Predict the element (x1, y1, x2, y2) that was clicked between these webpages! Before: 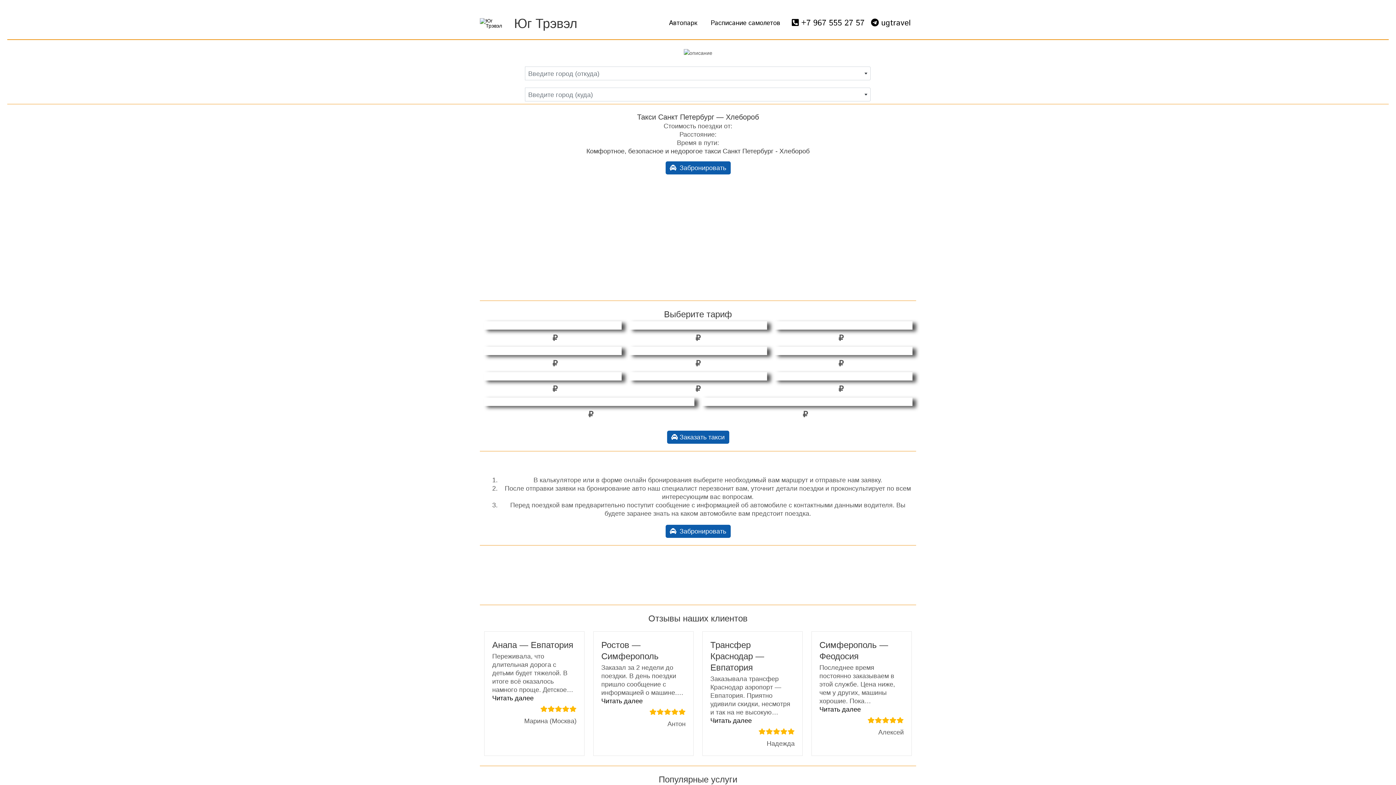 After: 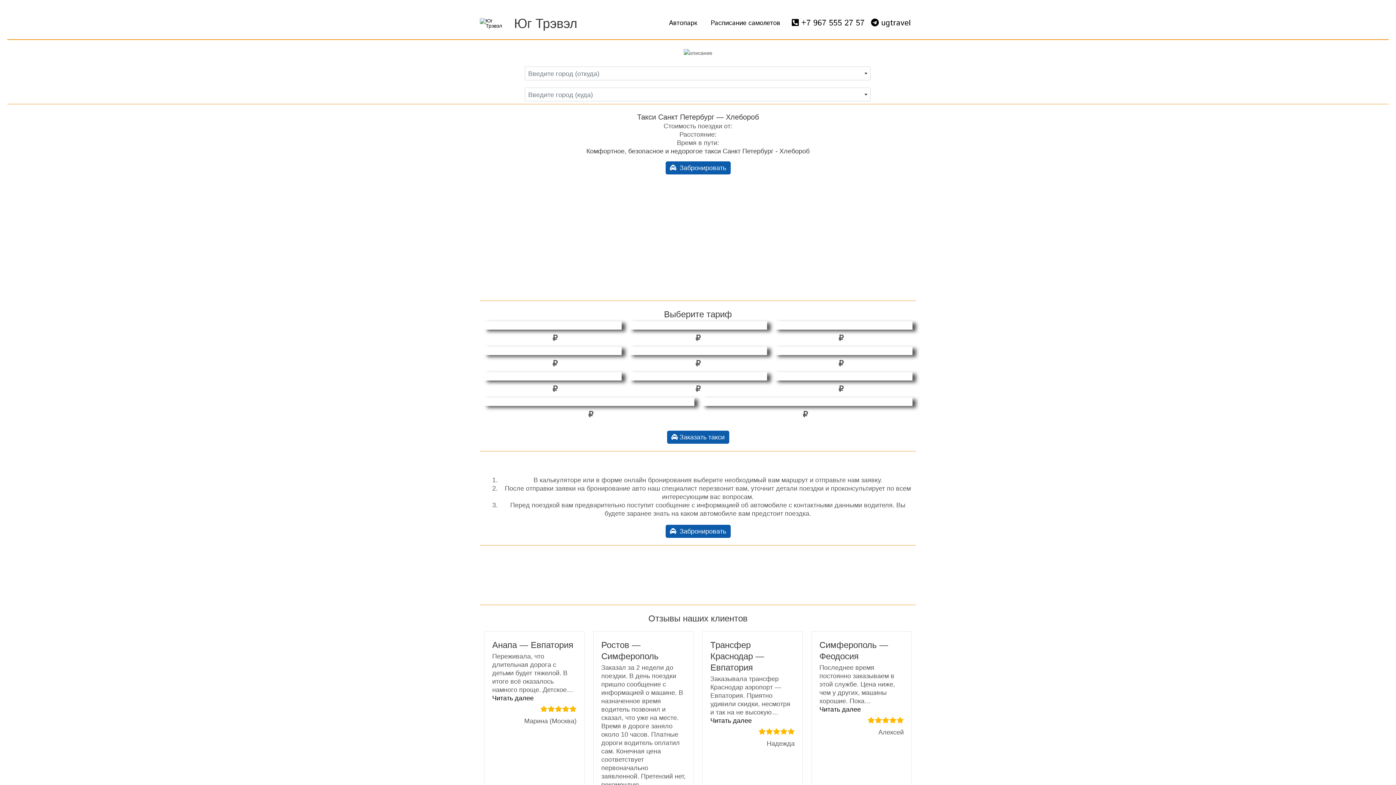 Action: label: Читать далее
«Ростов — Симферополь» bbox: (601, 697, 642, 705)